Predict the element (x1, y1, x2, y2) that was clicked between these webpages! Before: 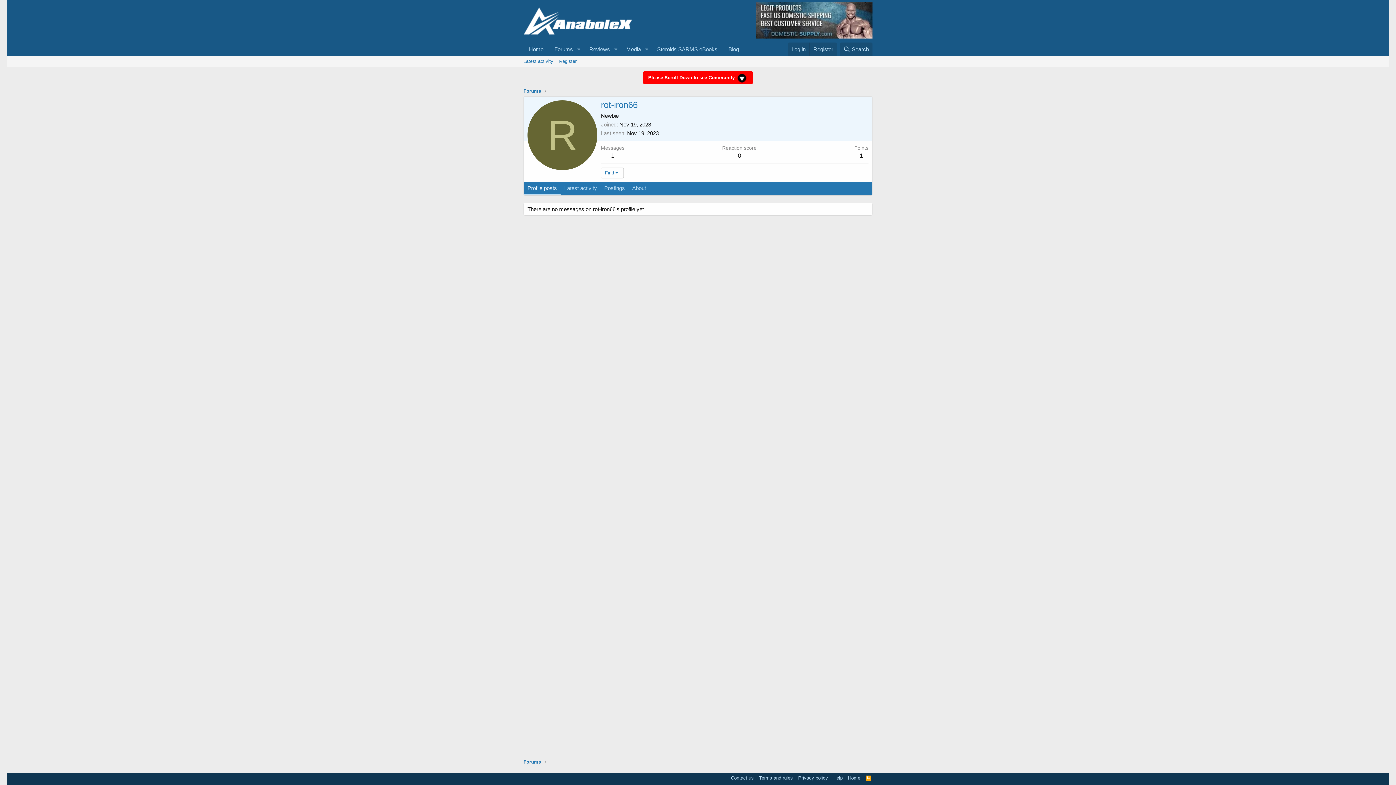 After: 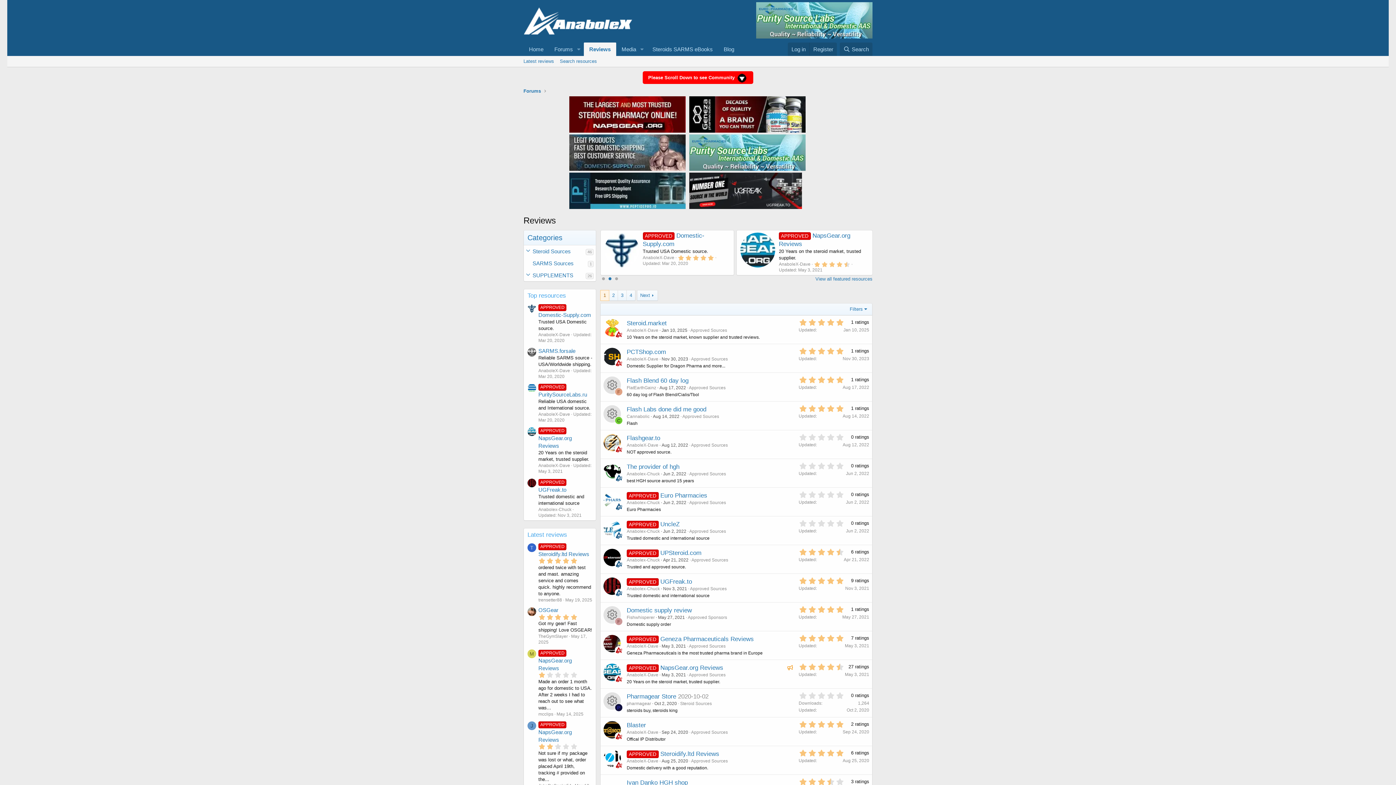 Action: label: Reviews bbox: (583, 42, 610, 56)